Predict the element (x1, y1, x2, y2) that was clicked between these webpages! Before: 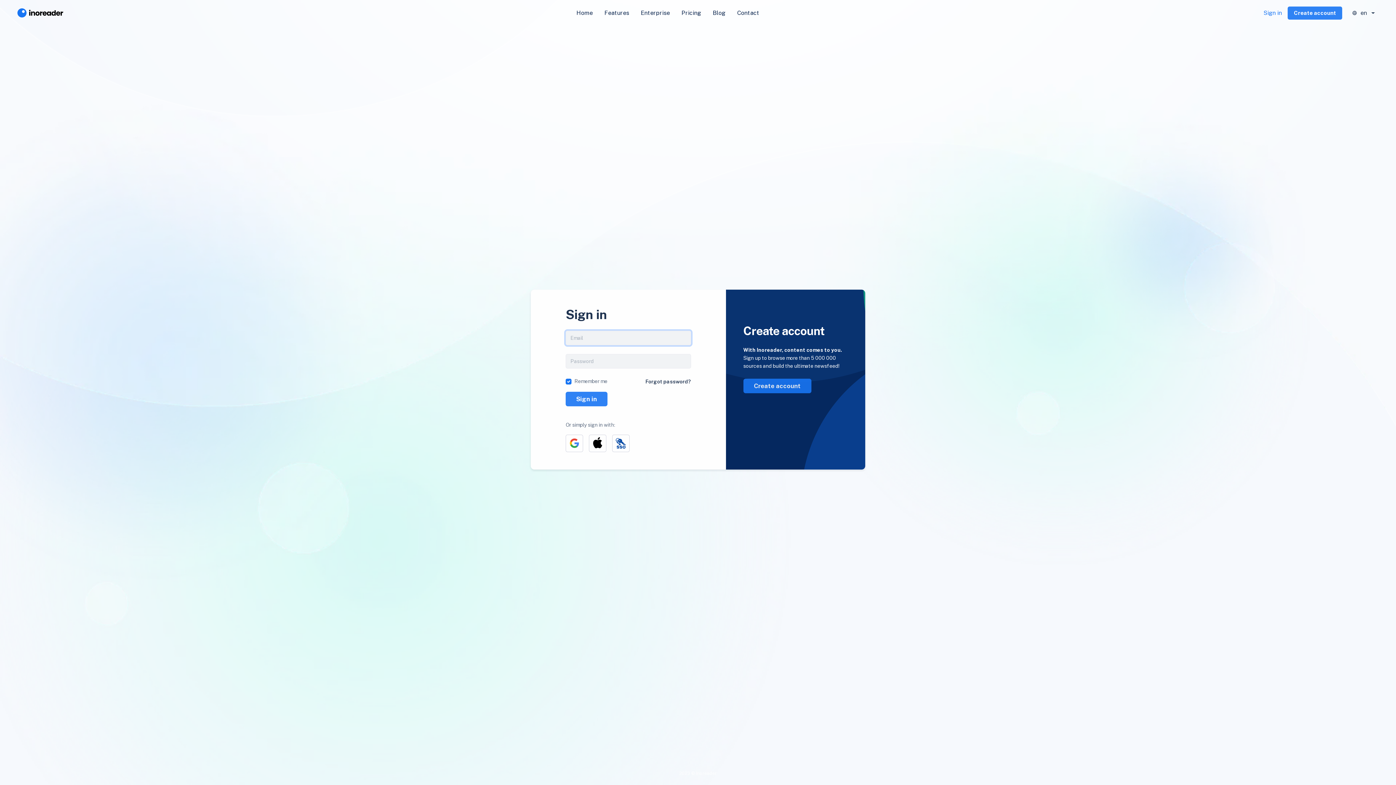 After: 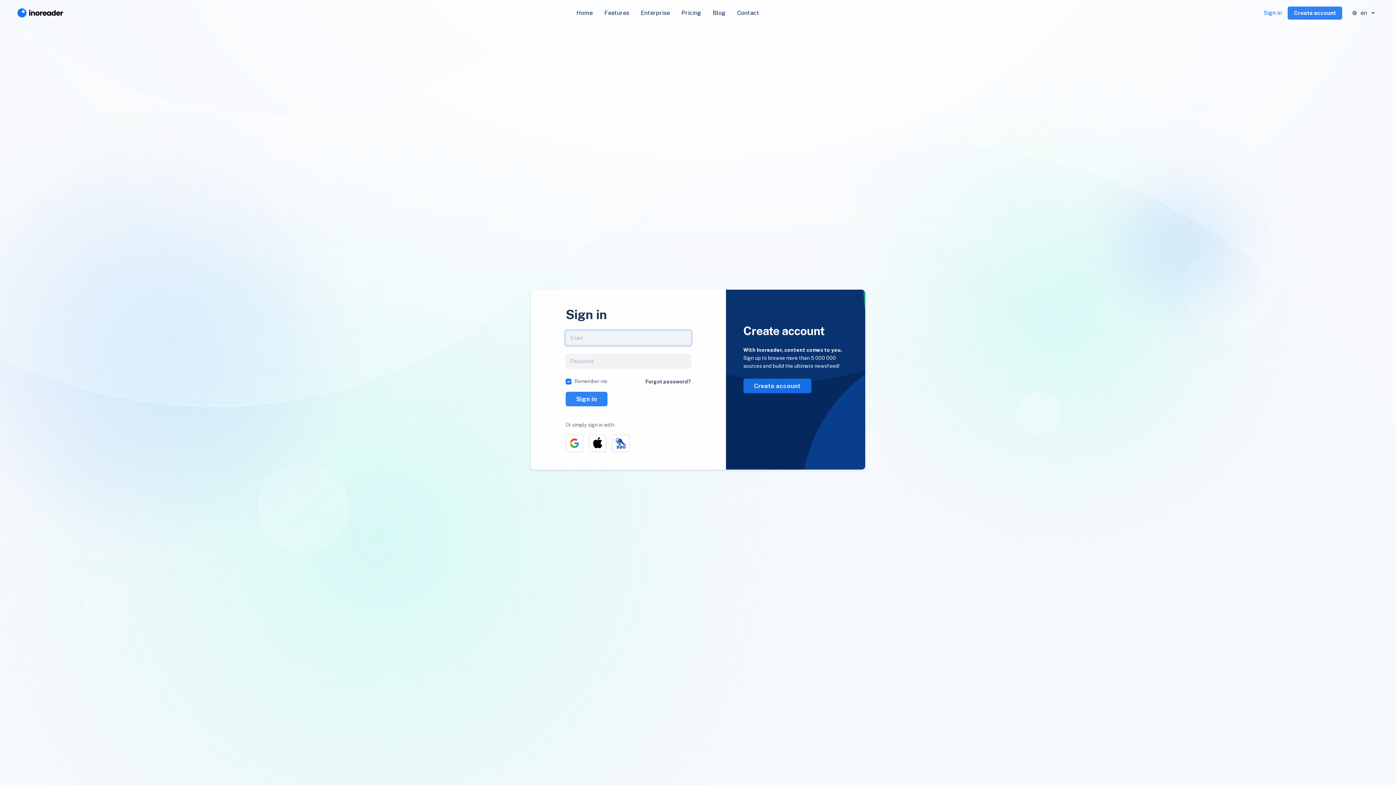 Action: label: Sign in bbox: (1263, 8, 1282, 17)